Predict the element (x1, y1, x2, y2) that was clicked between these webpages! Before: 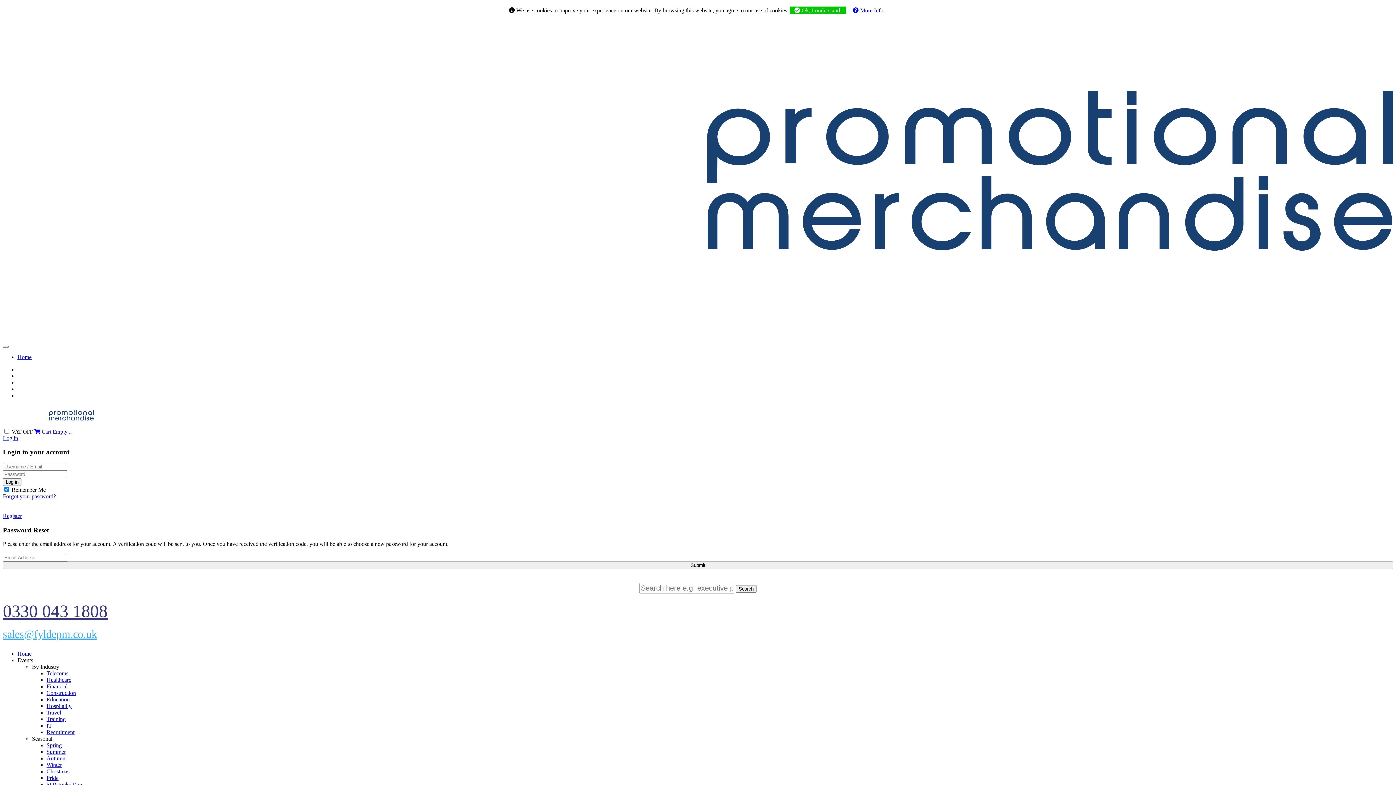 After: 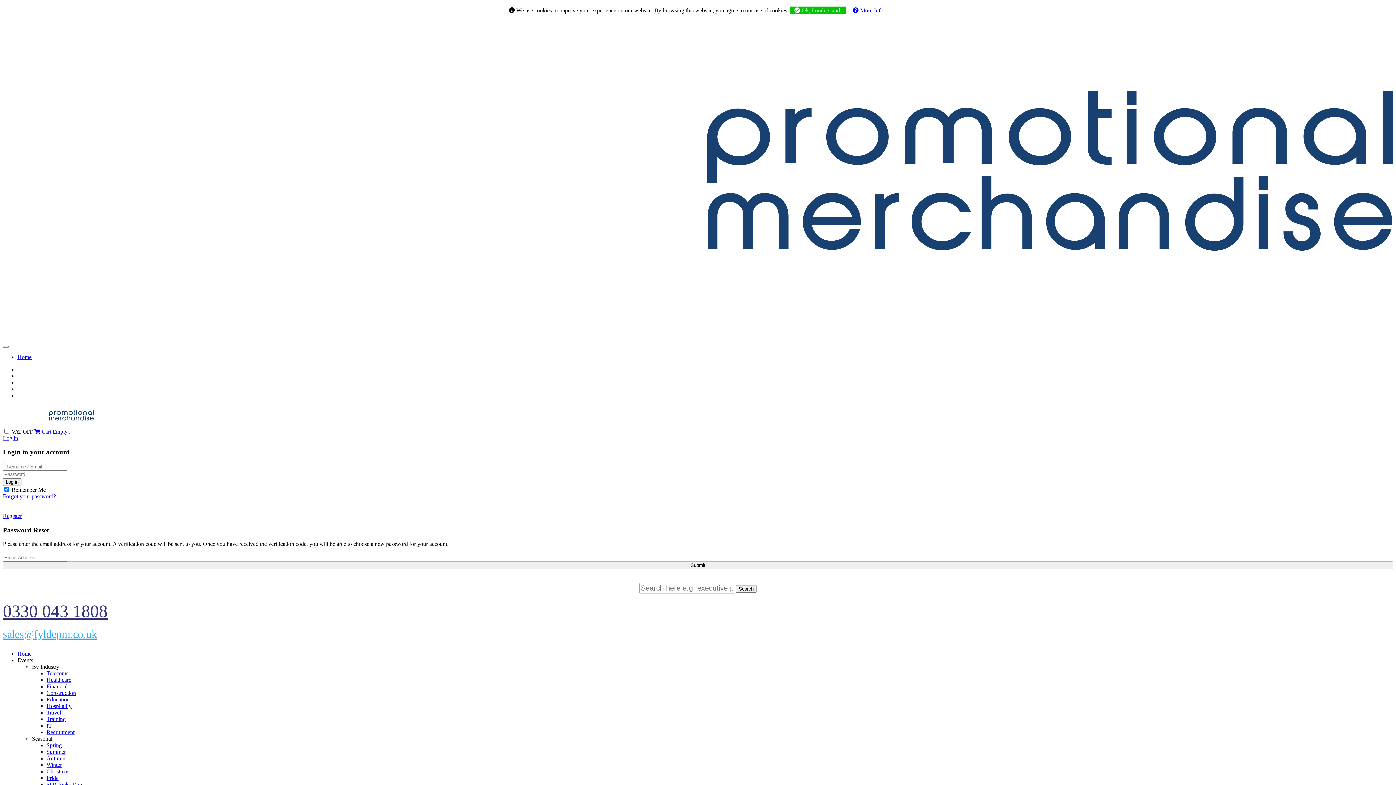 Action: label: 0330 043 1808 bbox: (2, 601, 107, 621)